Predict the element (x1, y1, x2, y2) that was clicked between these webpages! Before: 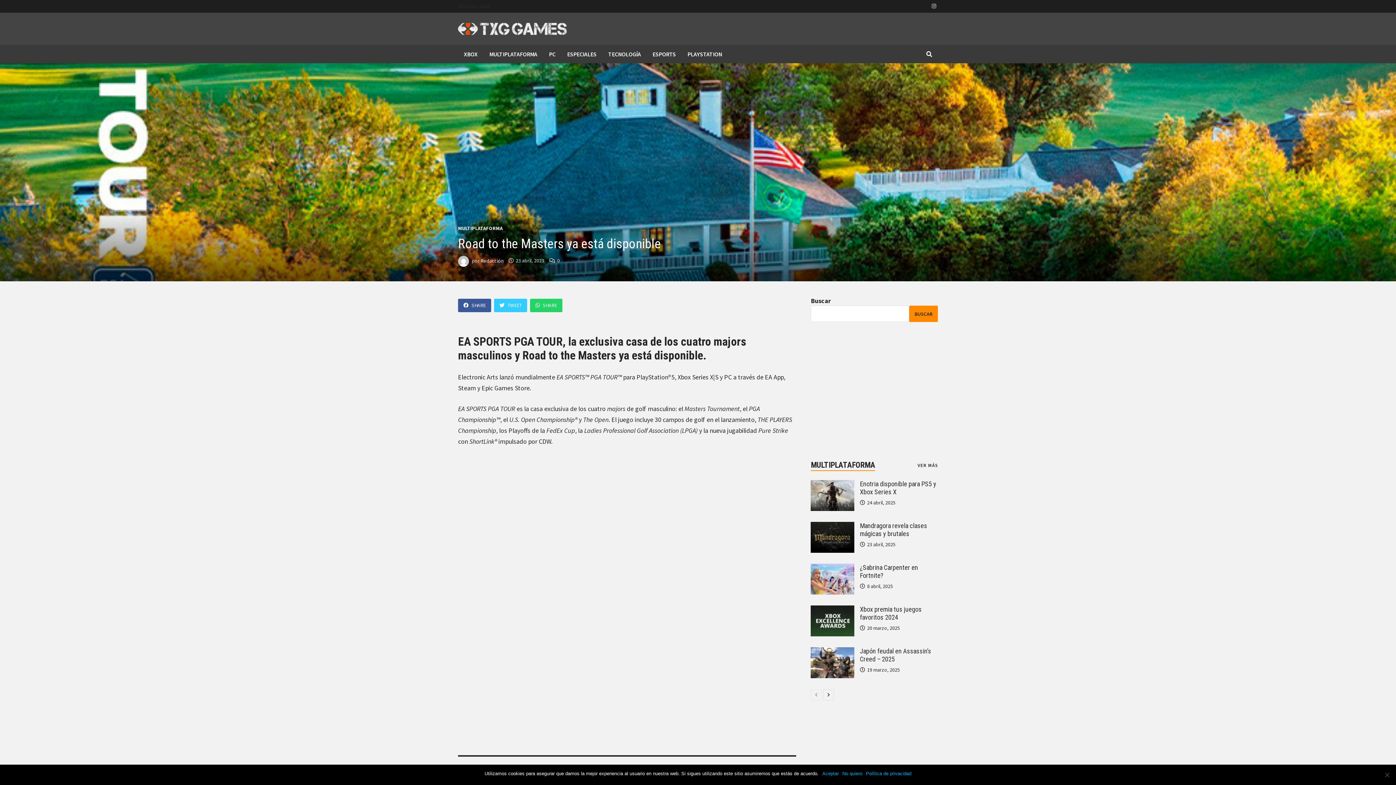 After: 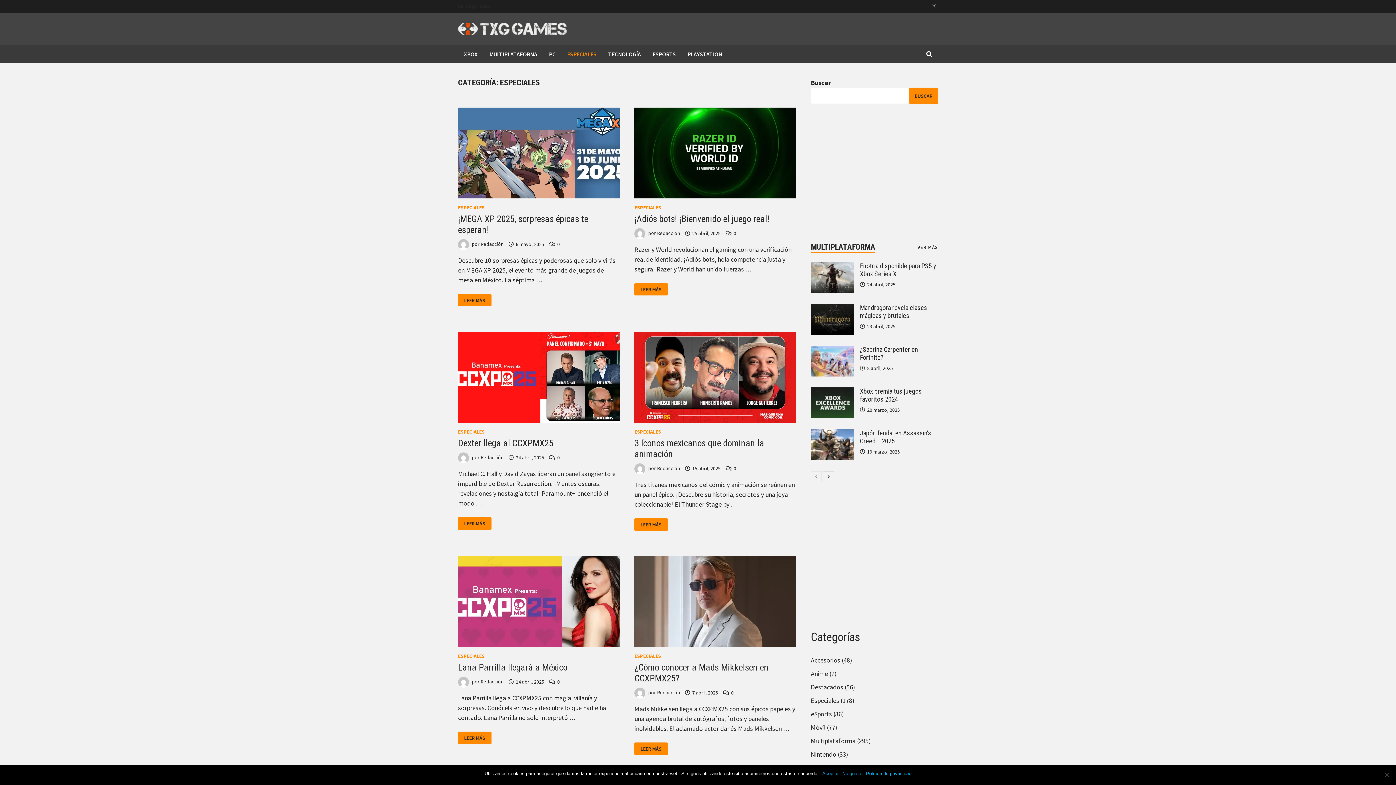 Action: label: ESPECIALES bbox: (561, 45, 602, 63)